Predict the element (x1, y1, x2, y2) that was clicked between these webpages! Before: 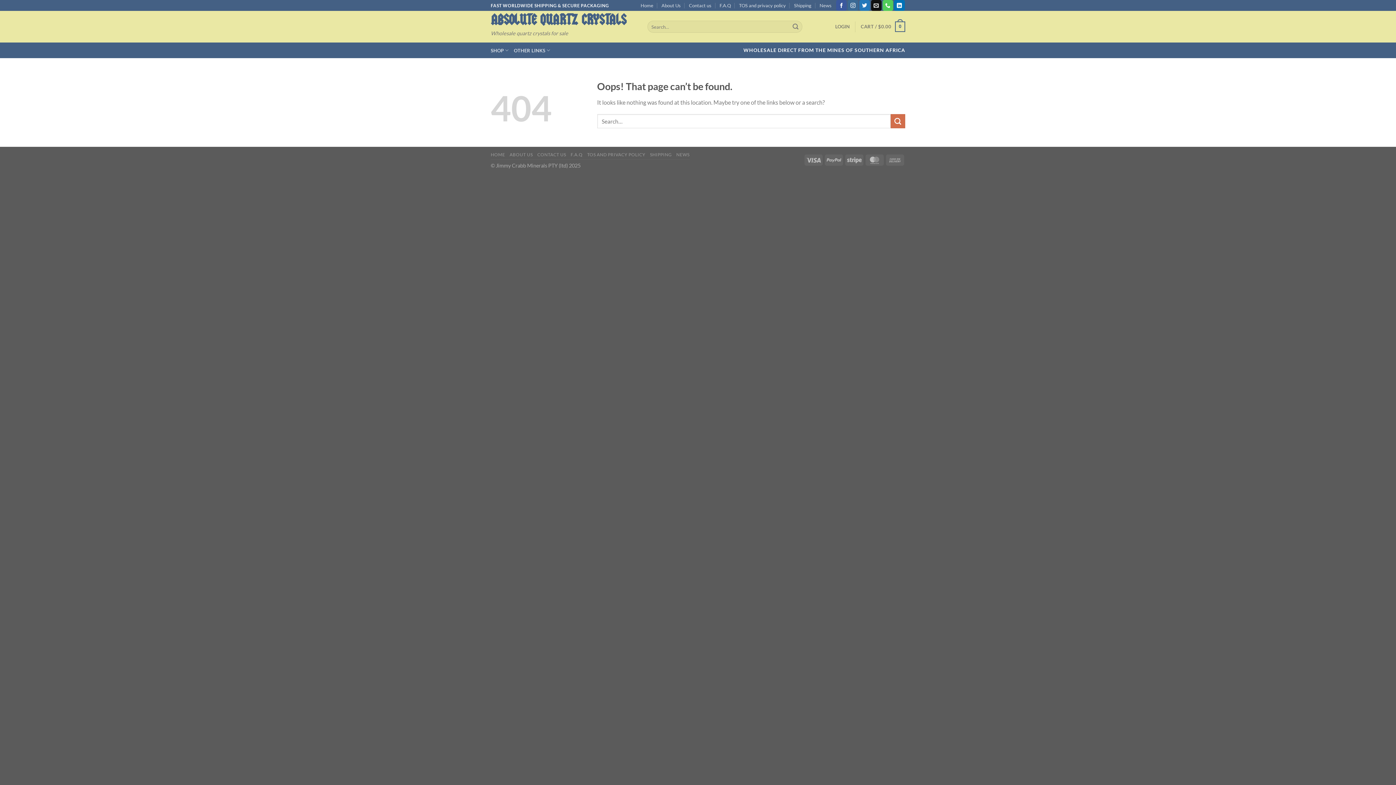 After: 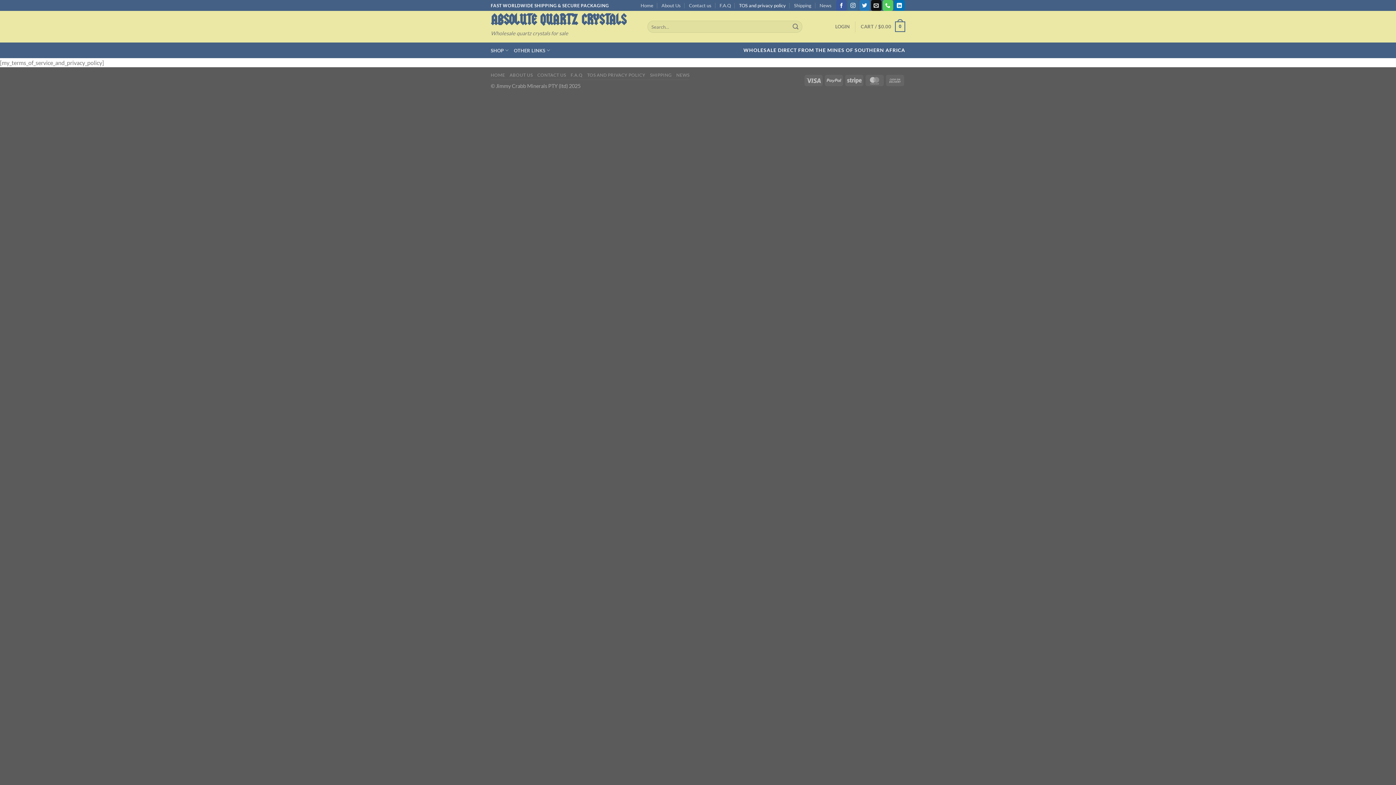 Action: label: TOS AND PRIVACY POLICY bbox: (587, 152, 645, 157)